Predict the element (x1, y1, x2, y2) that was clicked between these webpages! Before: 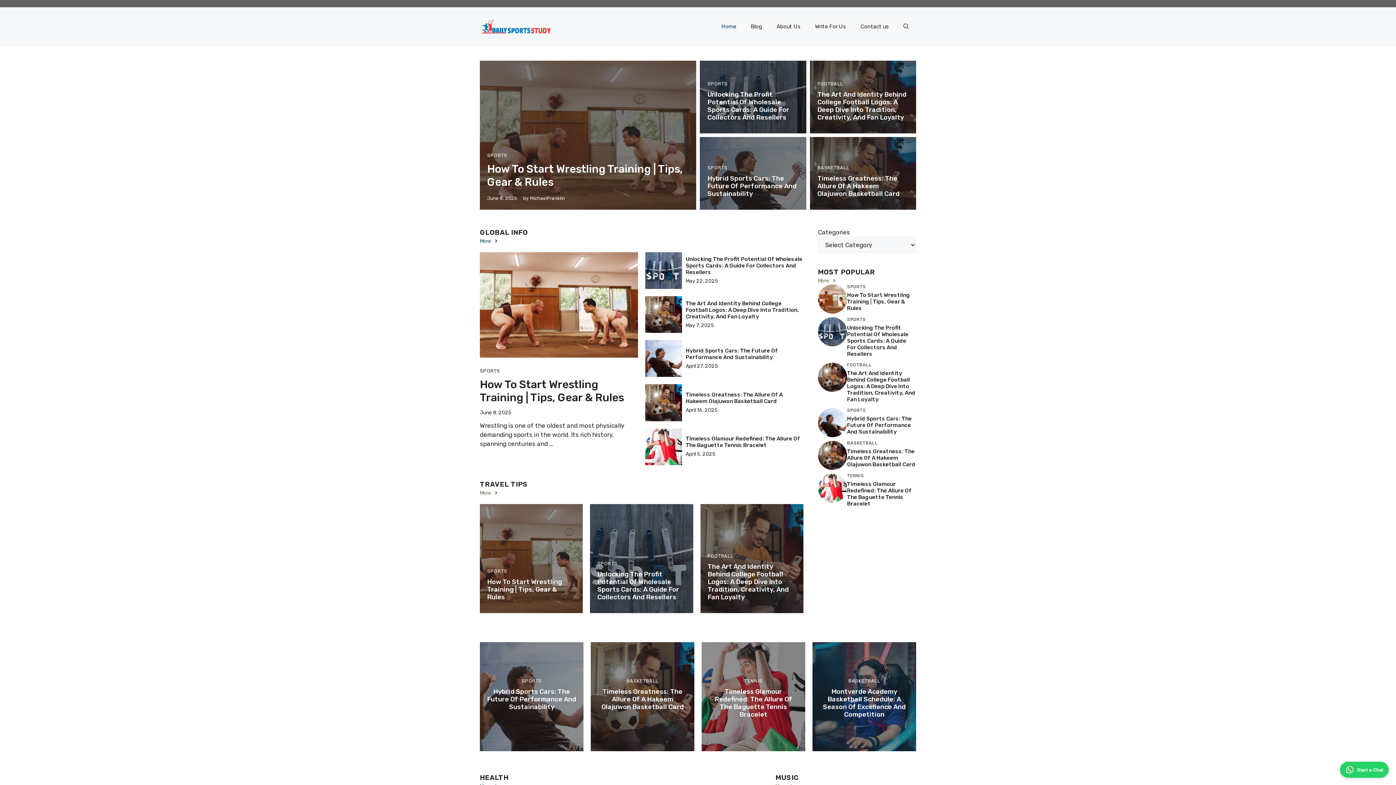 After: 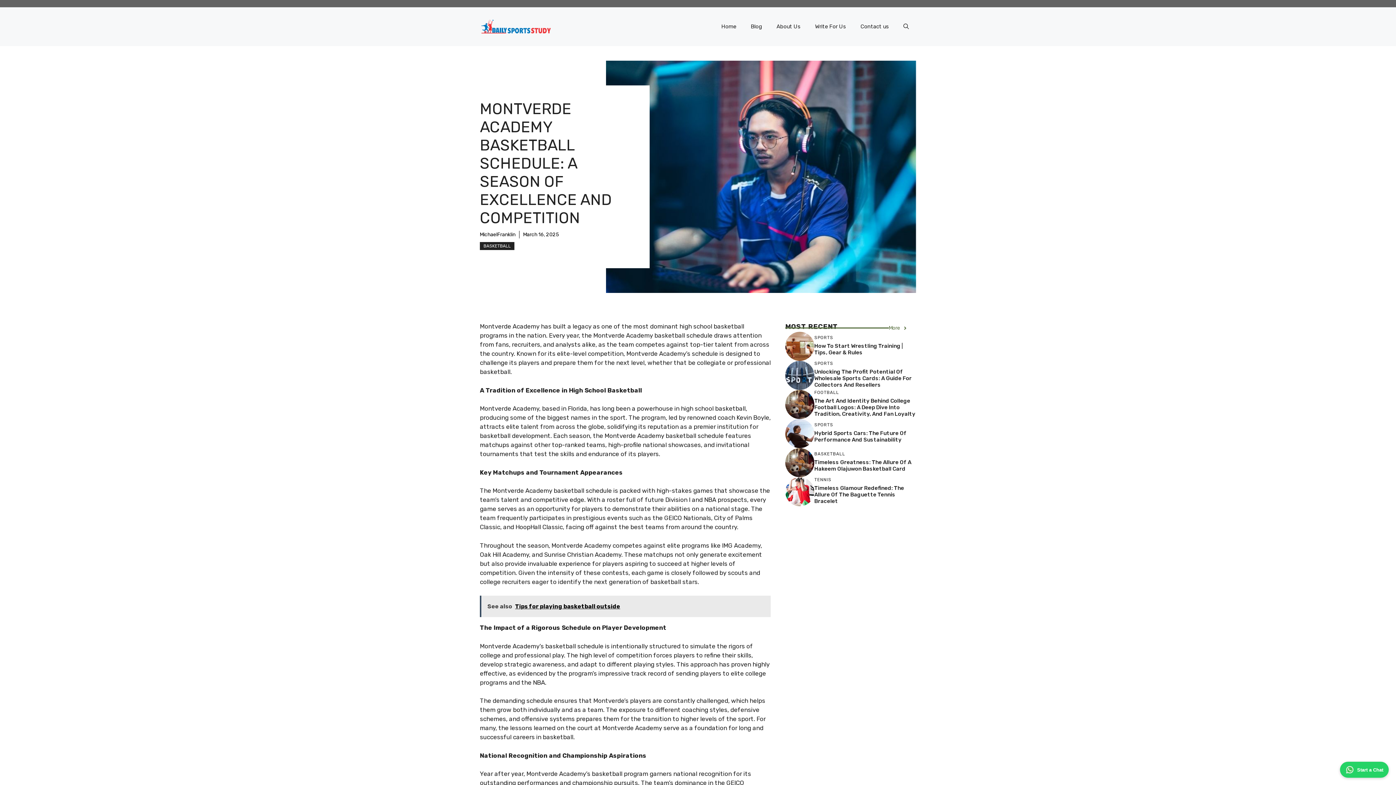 Action: bbox: (823, 687, 906, 718) label: Montverde Academy Basketball Schedule: A Season Of Excellence And Competition